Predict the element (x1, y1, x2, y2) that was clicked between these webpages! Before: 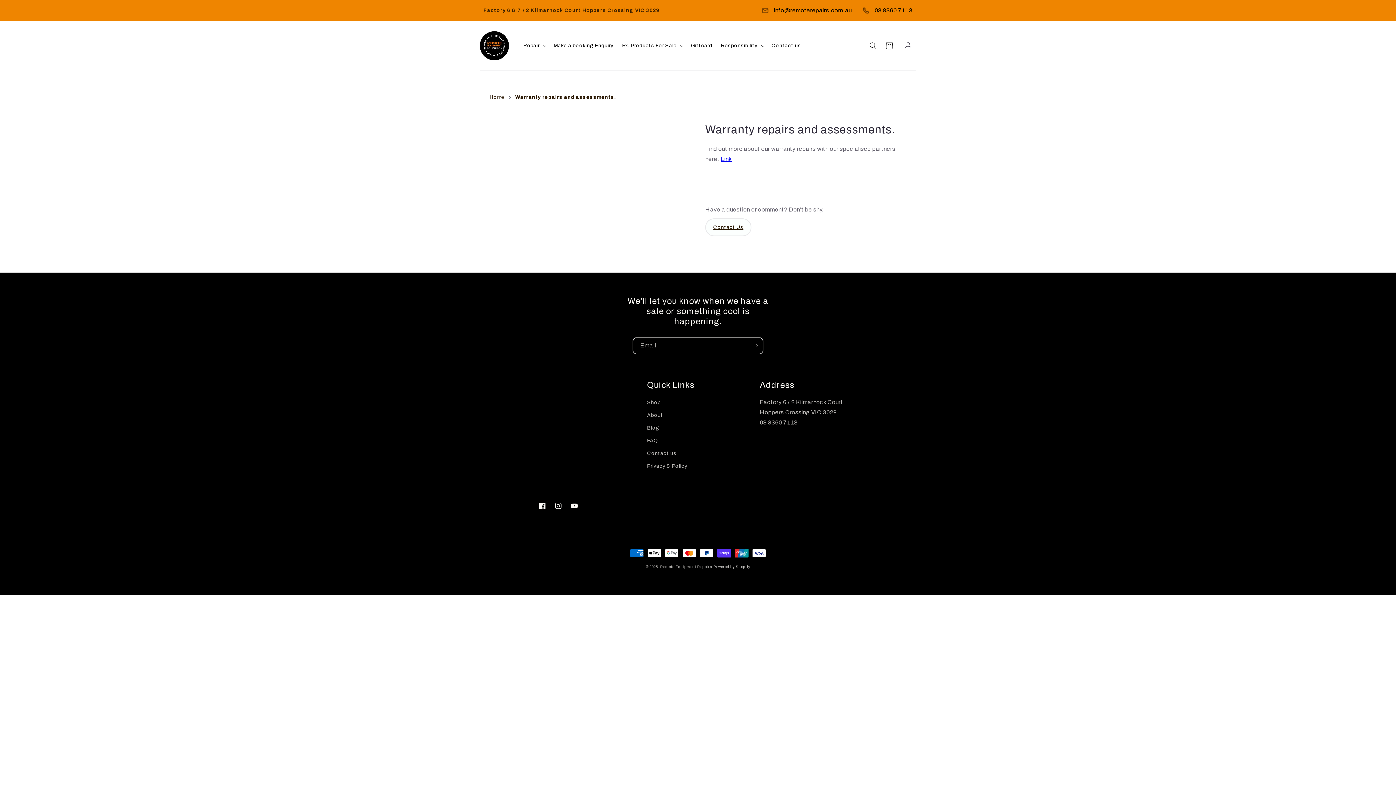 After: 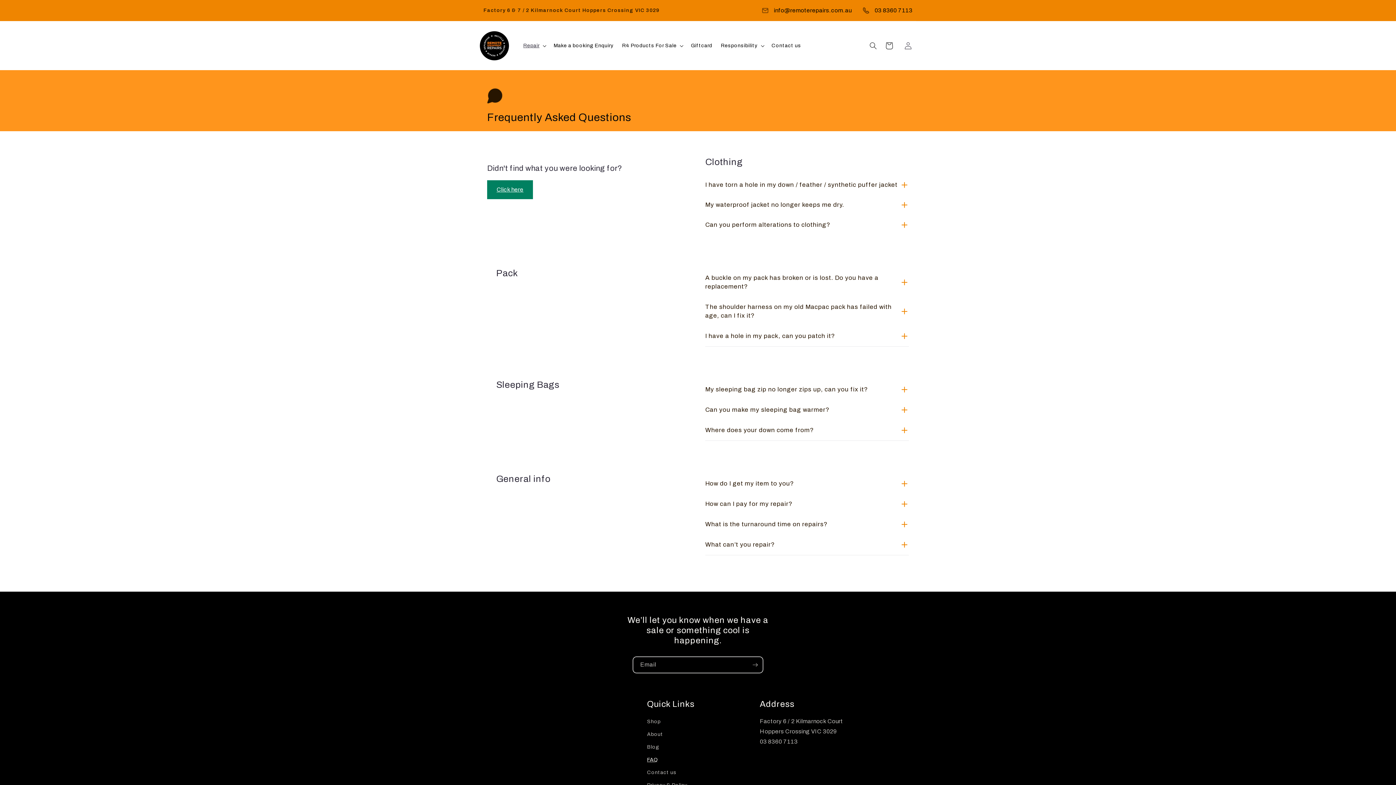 Action: bbox: (647, 434, 658, 447) label: FAQ